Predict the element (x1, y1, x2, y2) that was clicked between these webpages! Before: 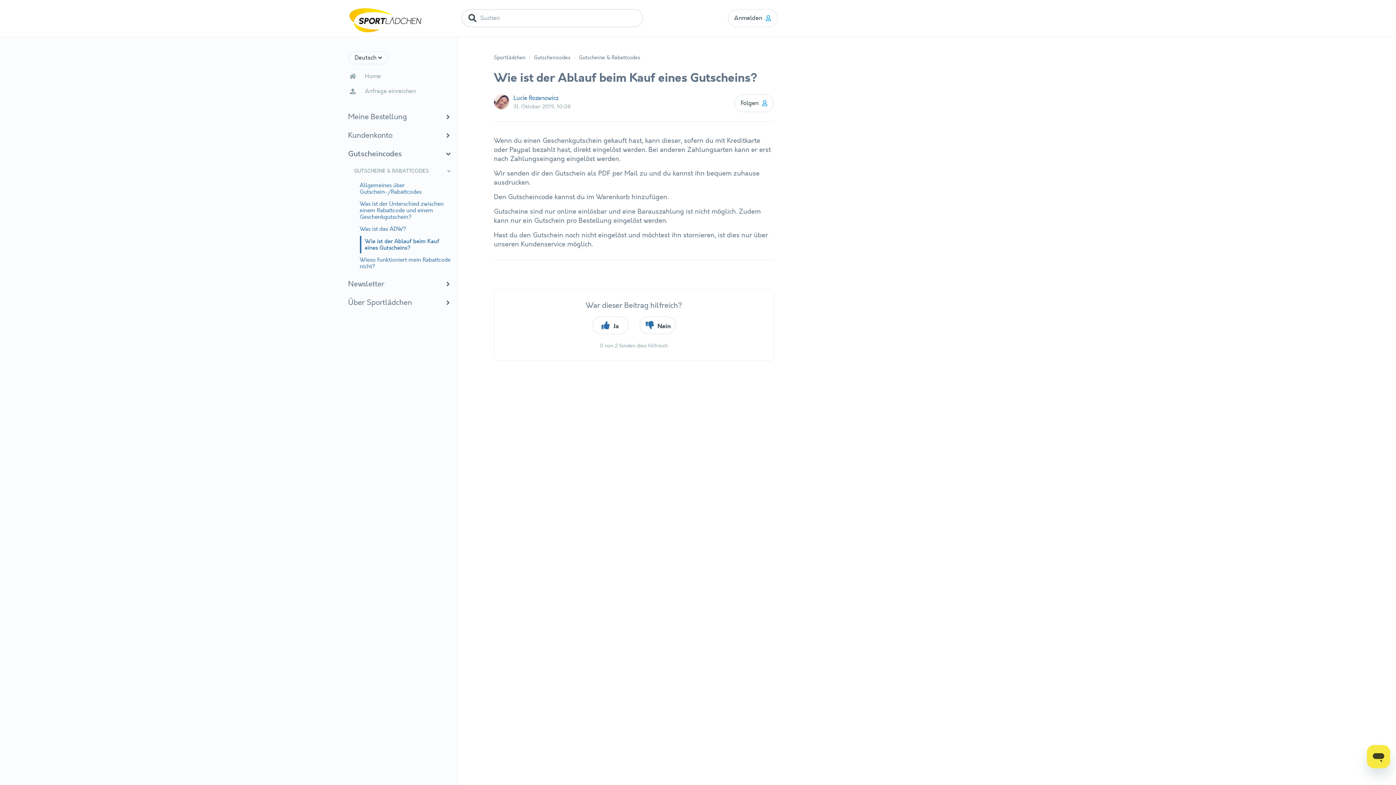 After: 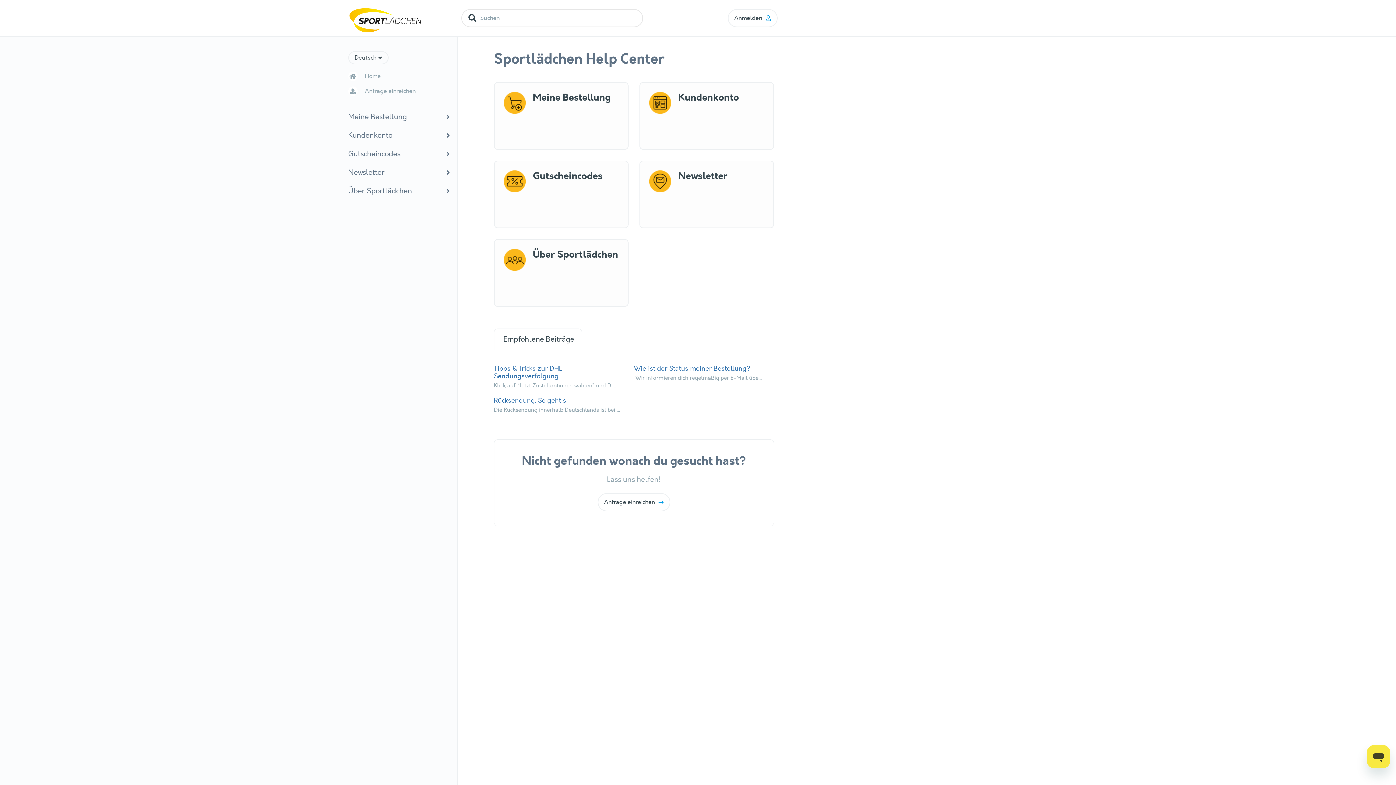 Action: bbox: (348, 71, 451, 81) label: Home